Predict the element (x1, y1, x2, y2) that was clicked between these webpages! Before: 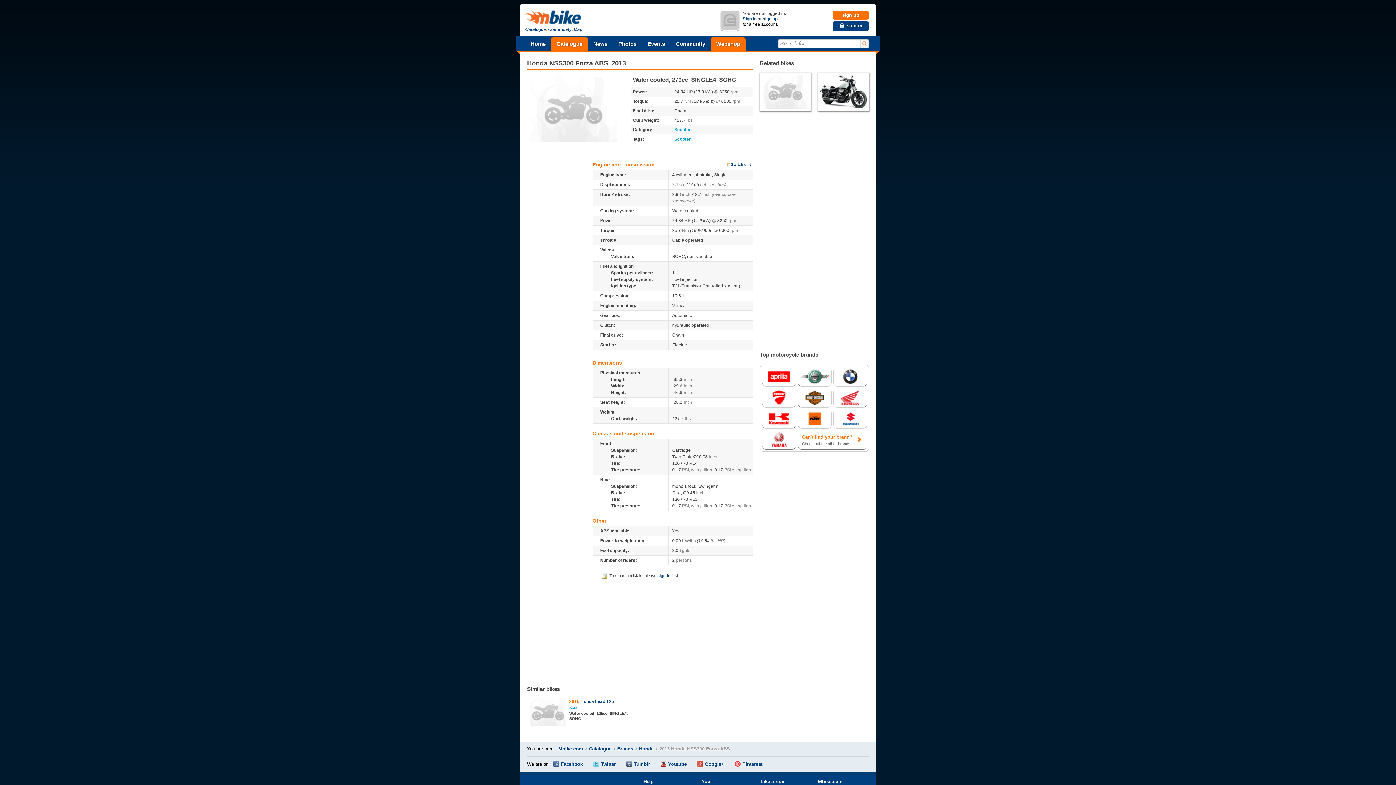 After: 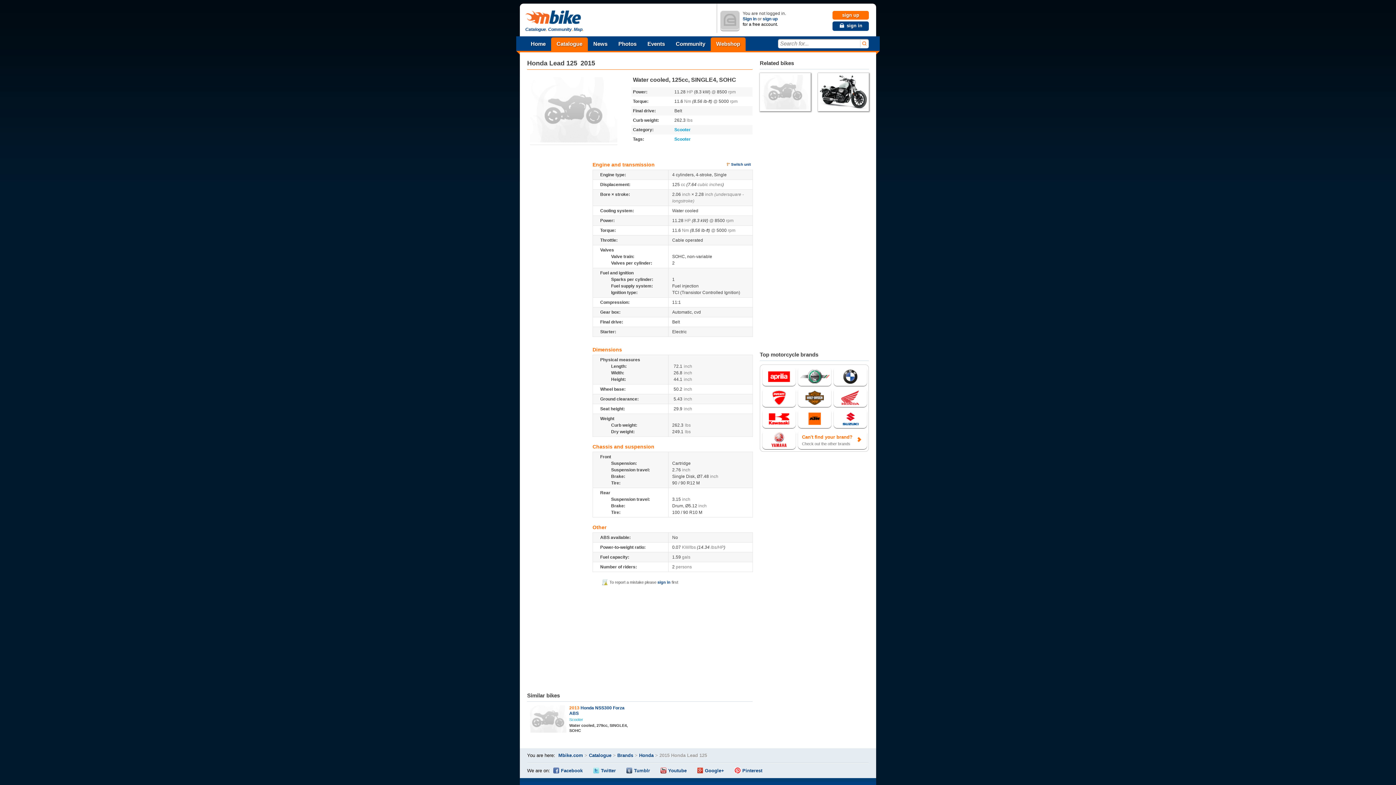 Action: label: 2015 Honda Lead 125 bbox: (760, 73, 810, 111)